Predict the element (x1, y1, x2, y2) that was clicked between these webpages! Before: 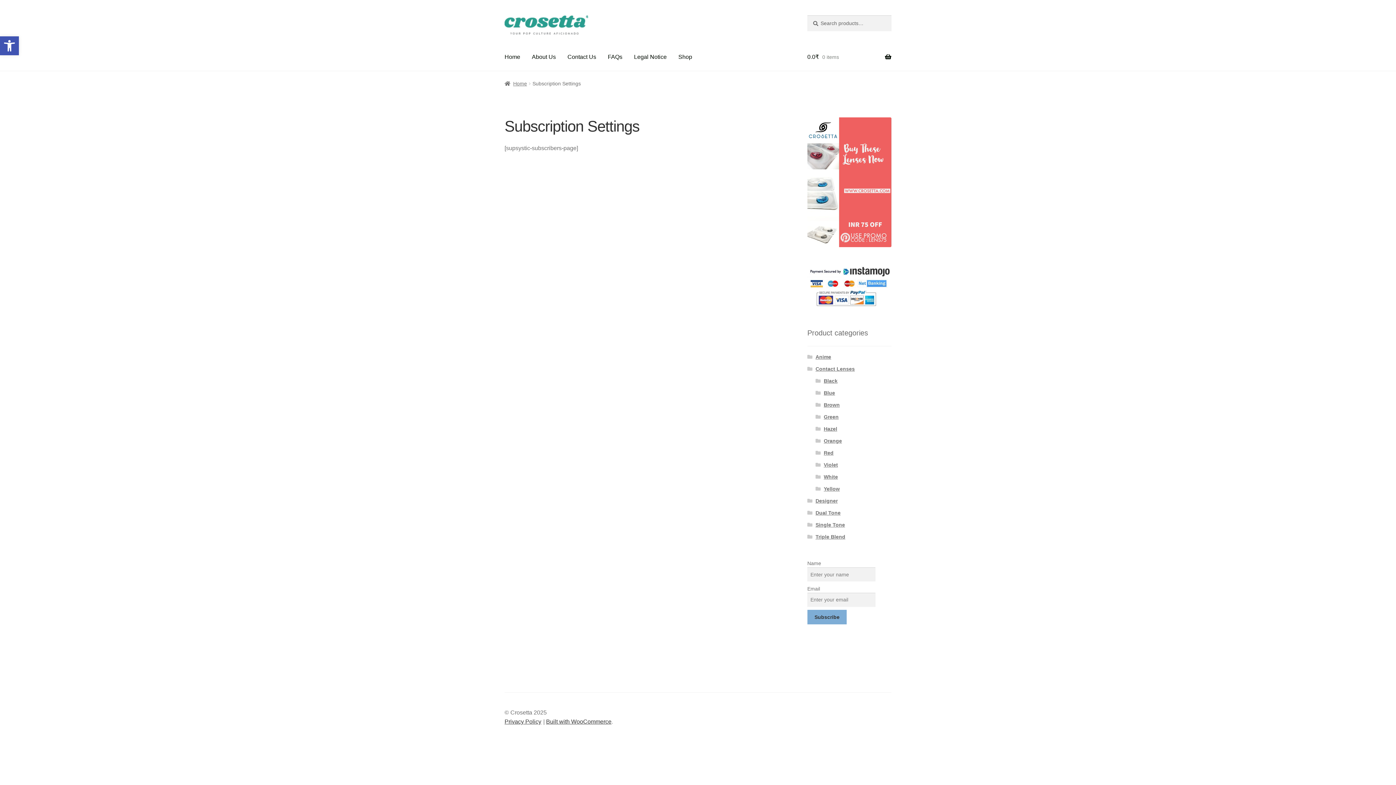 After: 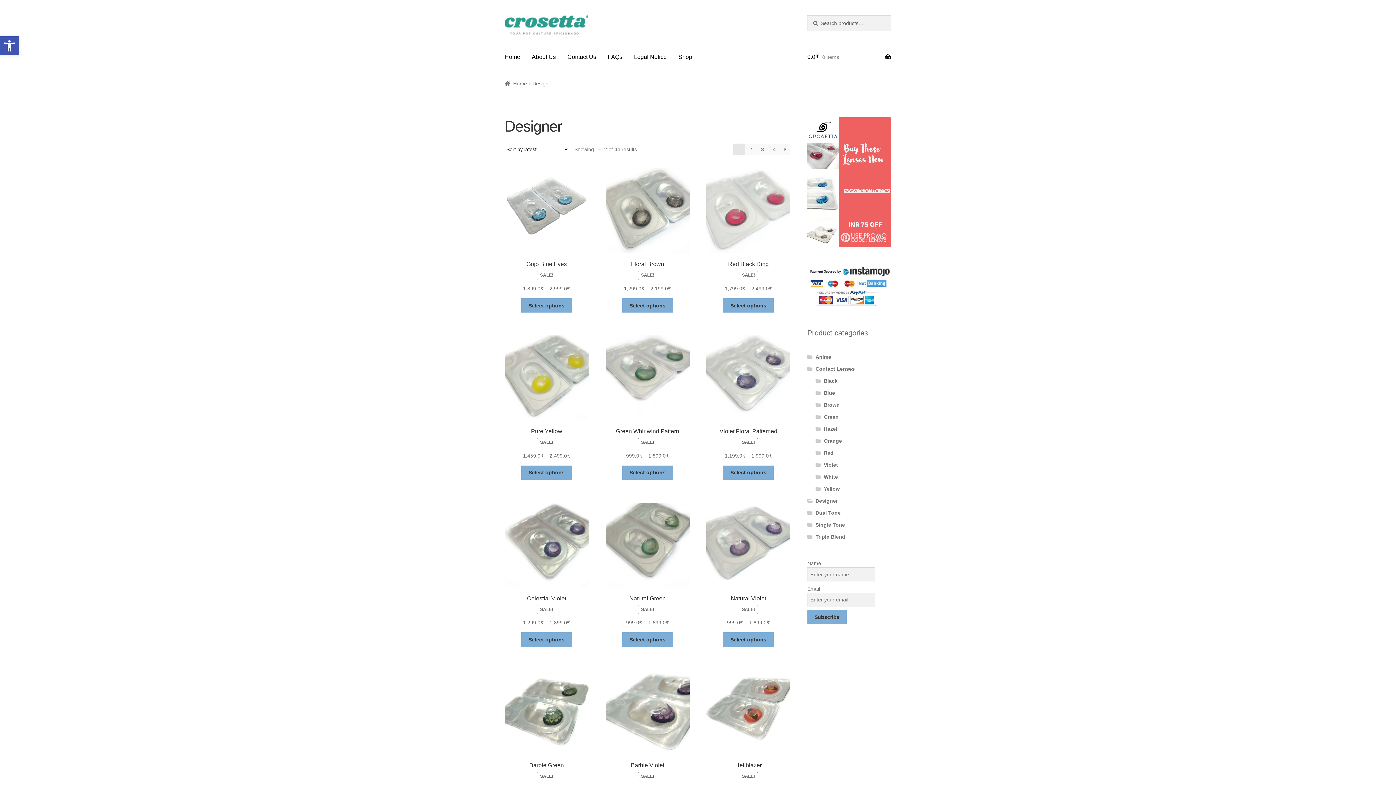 Action: label: Designer bbox: (815, 498, 837, 504)